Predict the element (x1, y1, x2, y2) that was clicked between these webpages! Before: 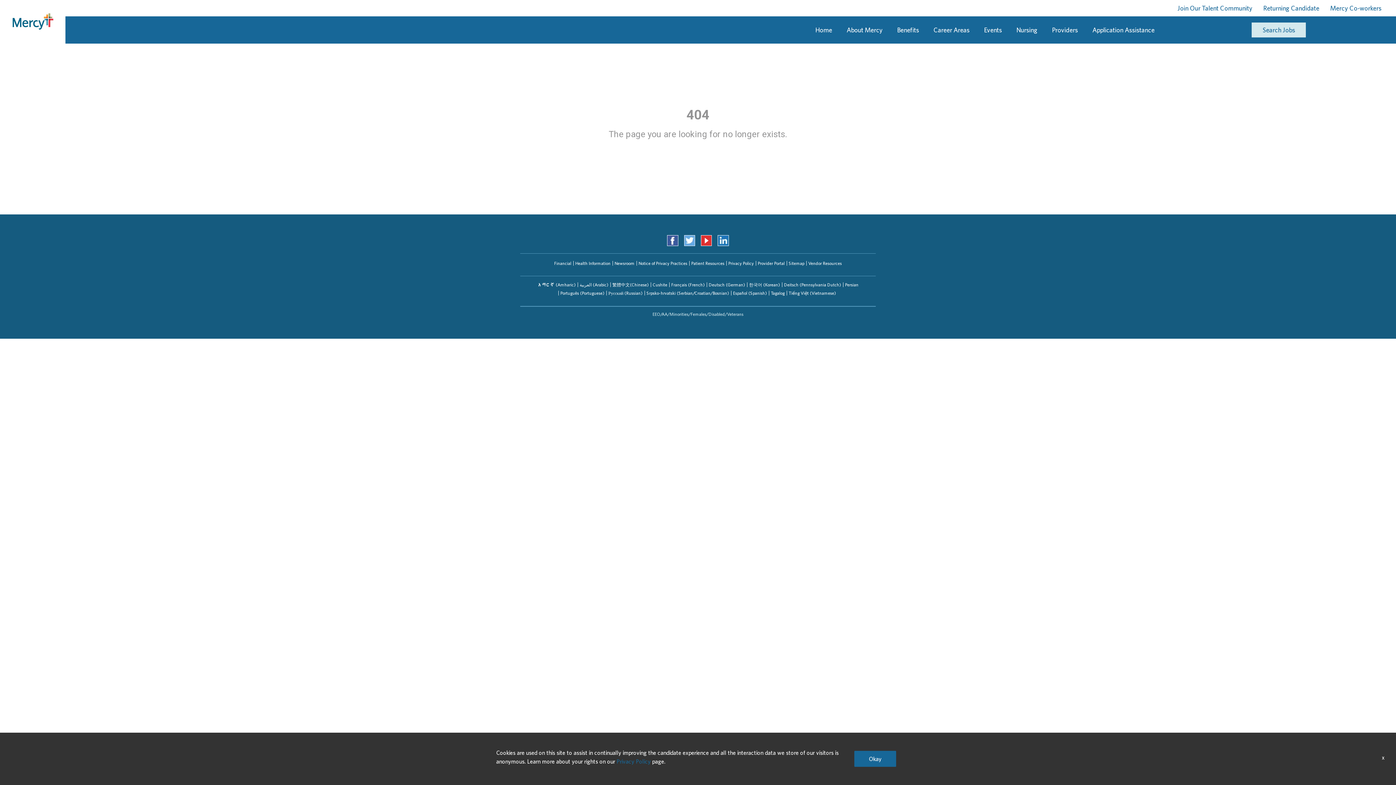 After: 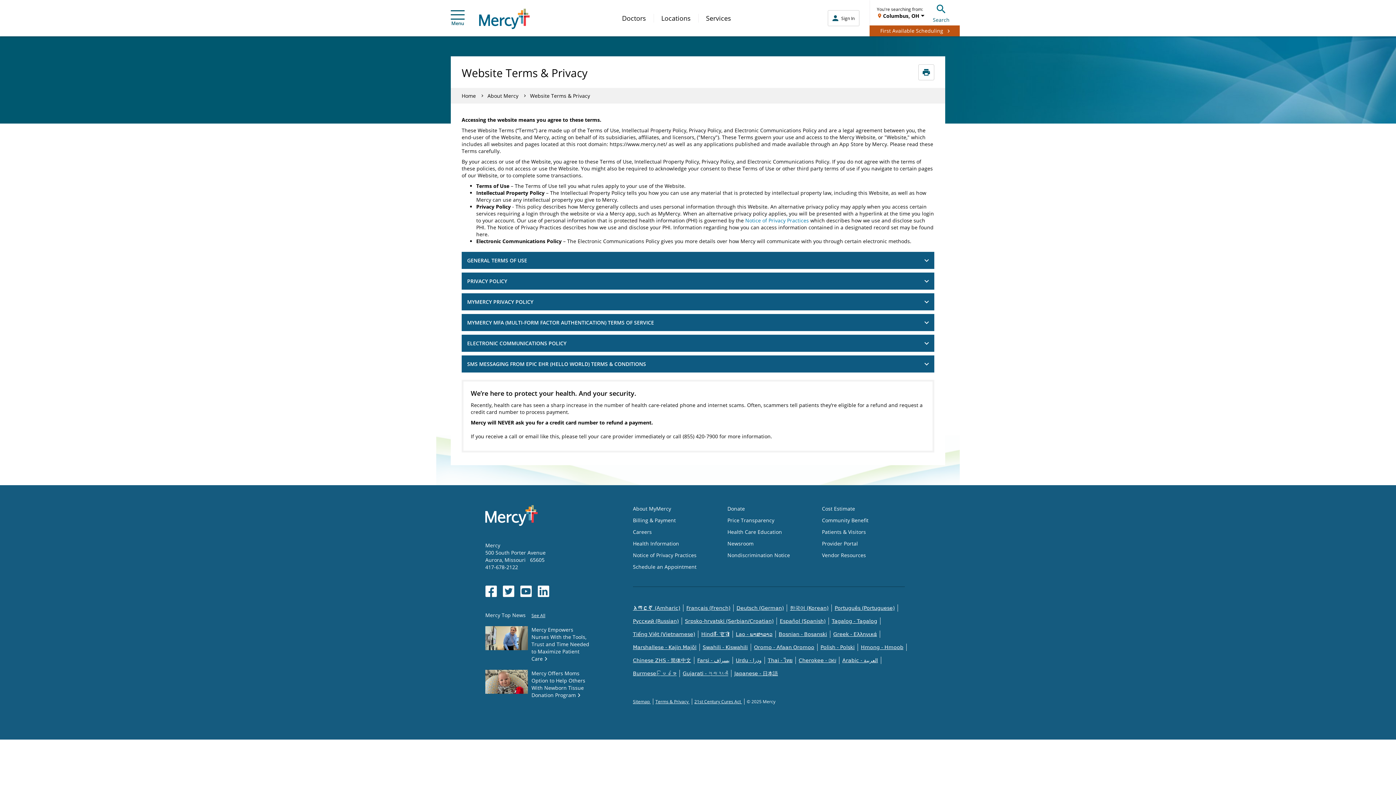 Action: bbox: (616, 758, 650, 765) label: Privacy Policy